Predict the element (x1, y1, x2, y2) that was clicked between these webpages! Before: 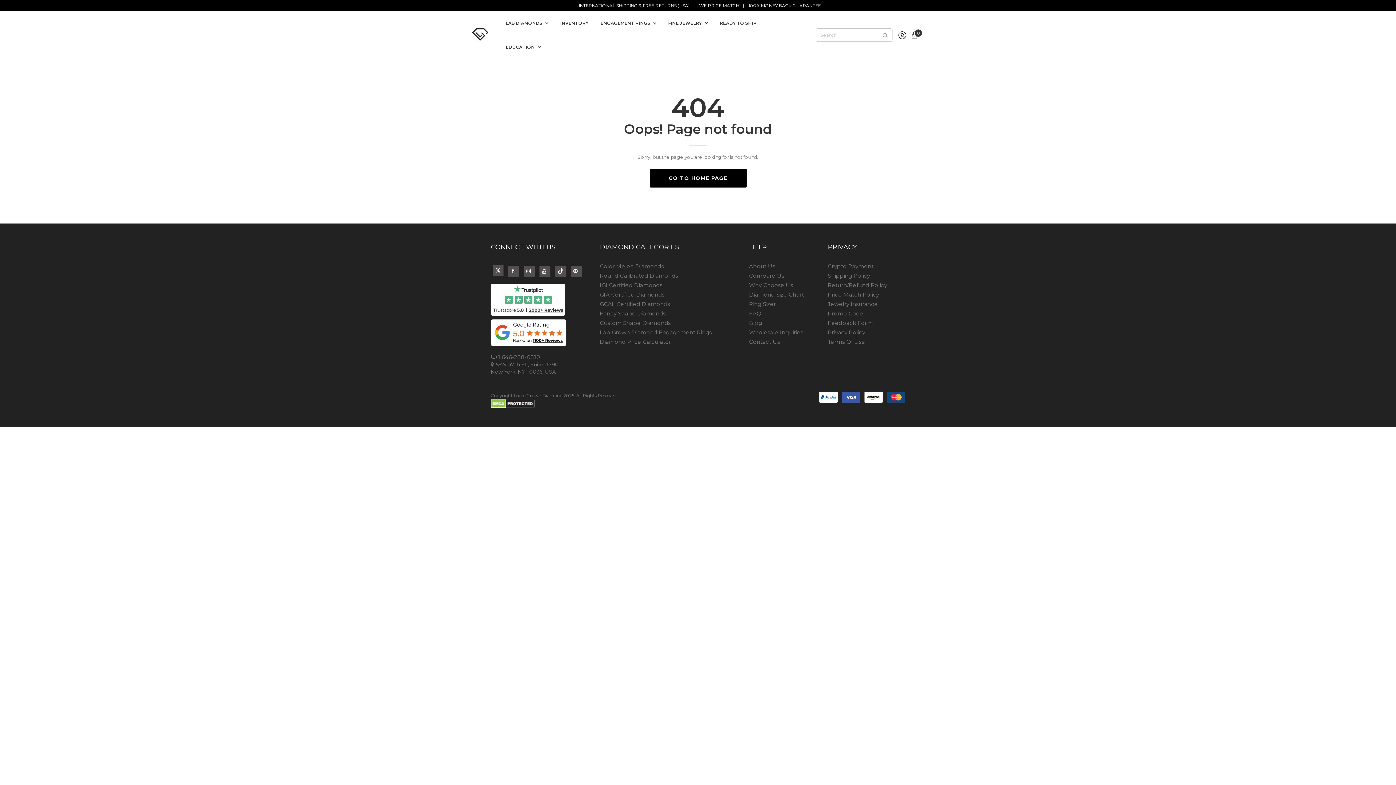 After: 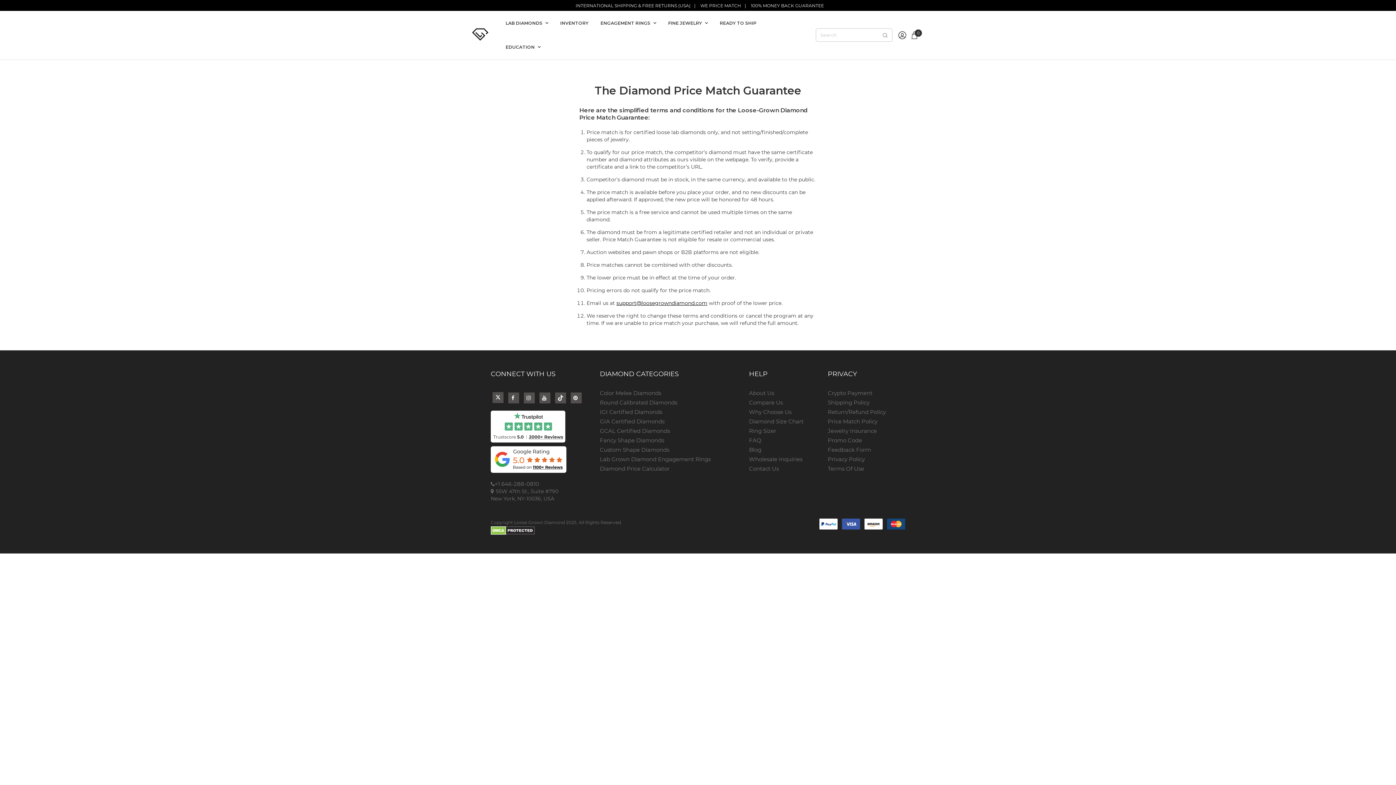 Action: label: Price Match Policy bbox: (827, 291, 879, 298)